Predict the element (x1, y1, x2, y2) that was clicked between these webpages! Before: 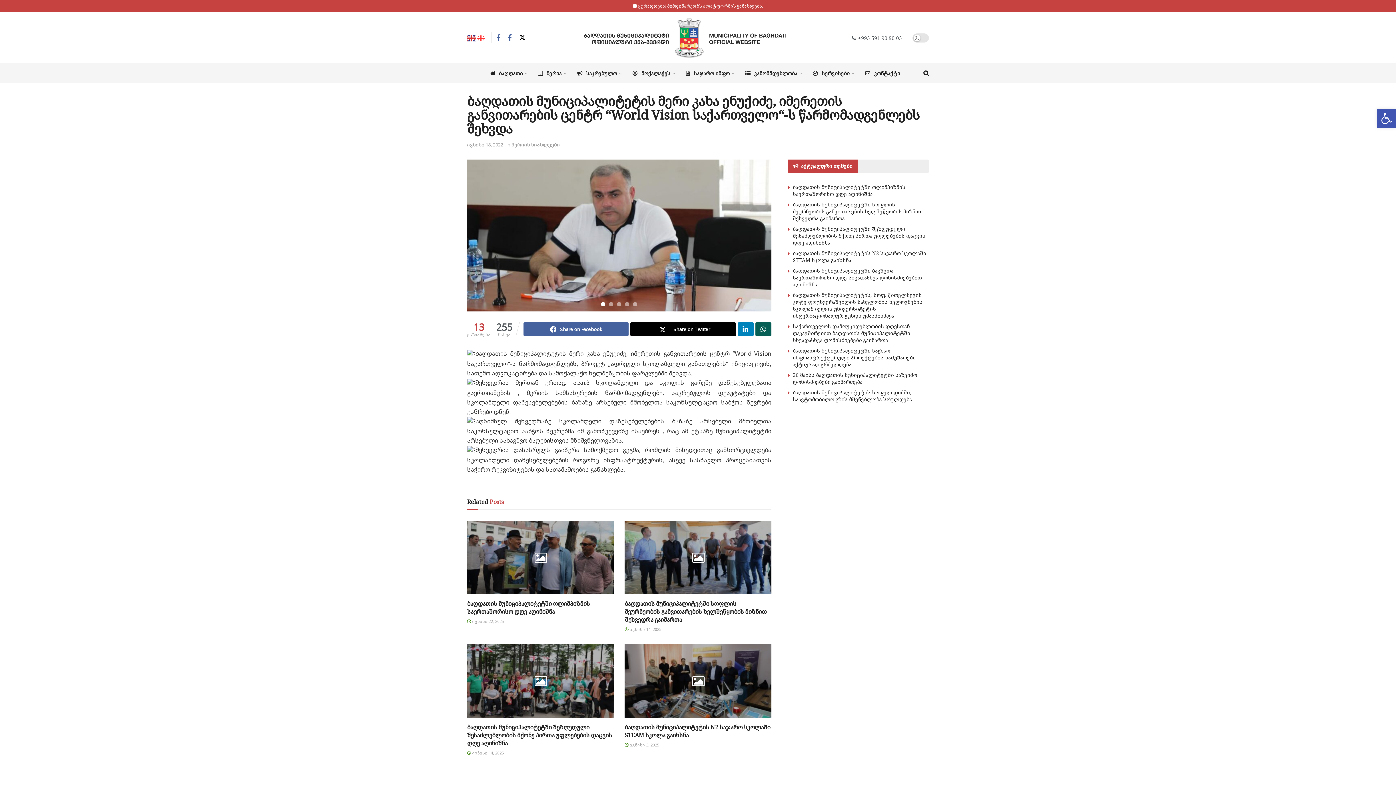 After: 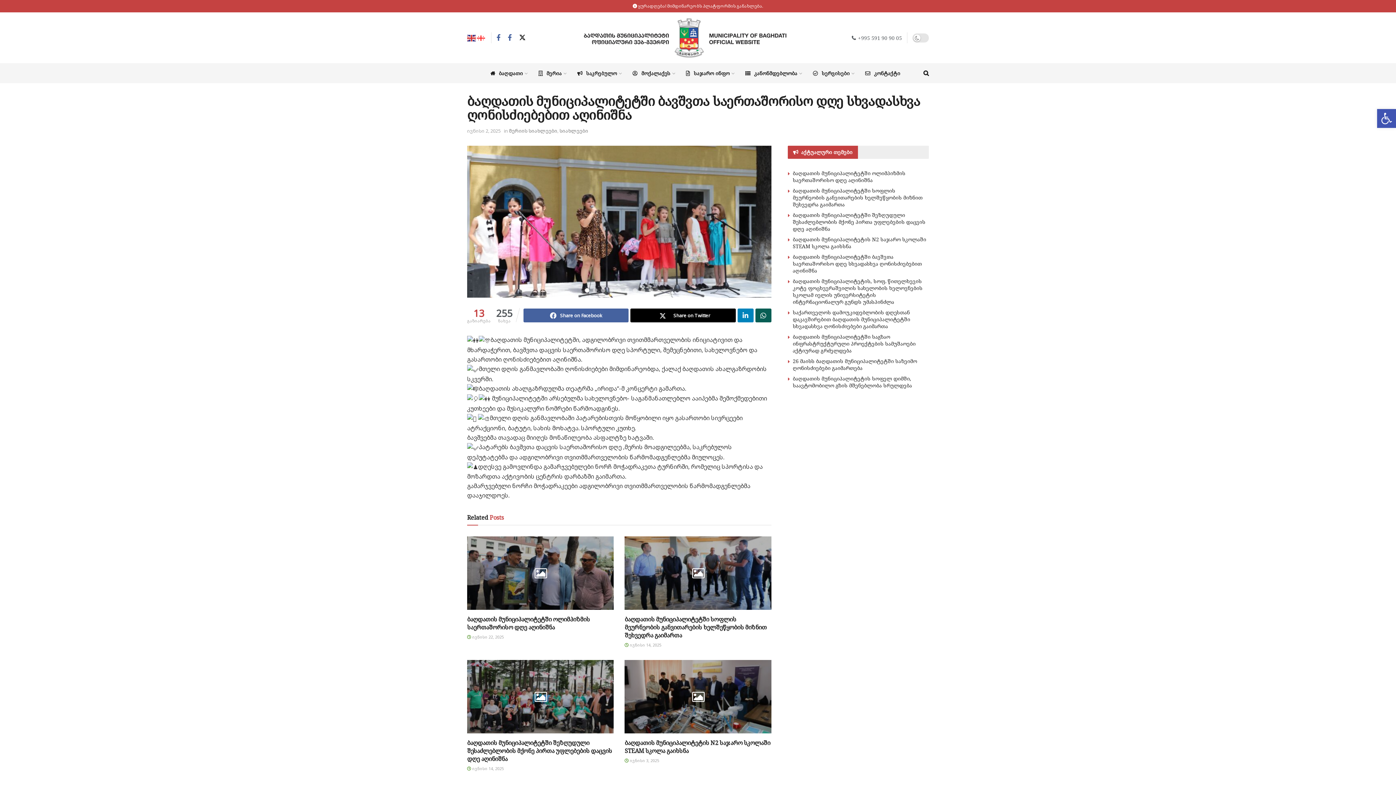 Action: bbox: (792, 267, 922, 288) label: ბაღდათის მუნიციპალიტეტში ბავშვთა საერთაშორისო დღე სხვადასხვა ღონისძიებებით აღინიშნა